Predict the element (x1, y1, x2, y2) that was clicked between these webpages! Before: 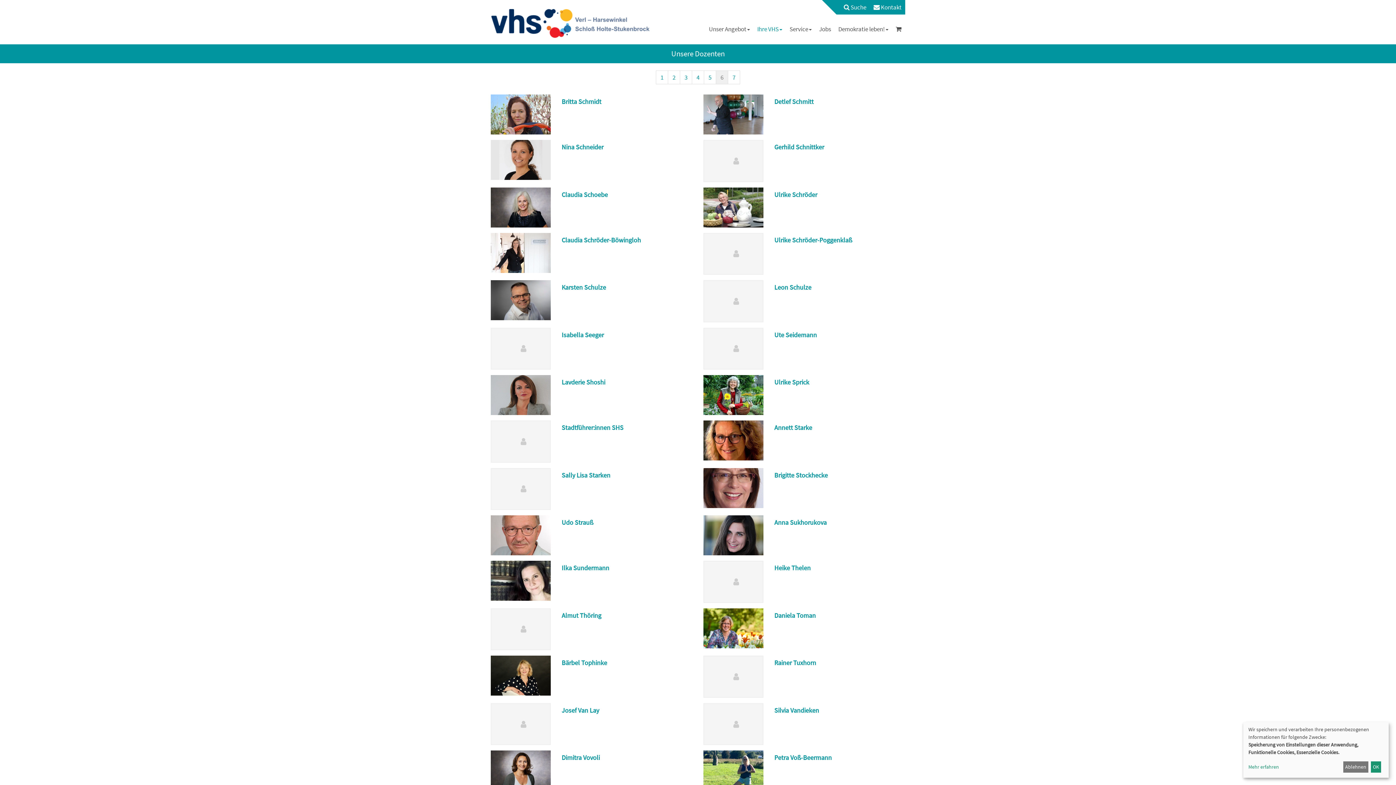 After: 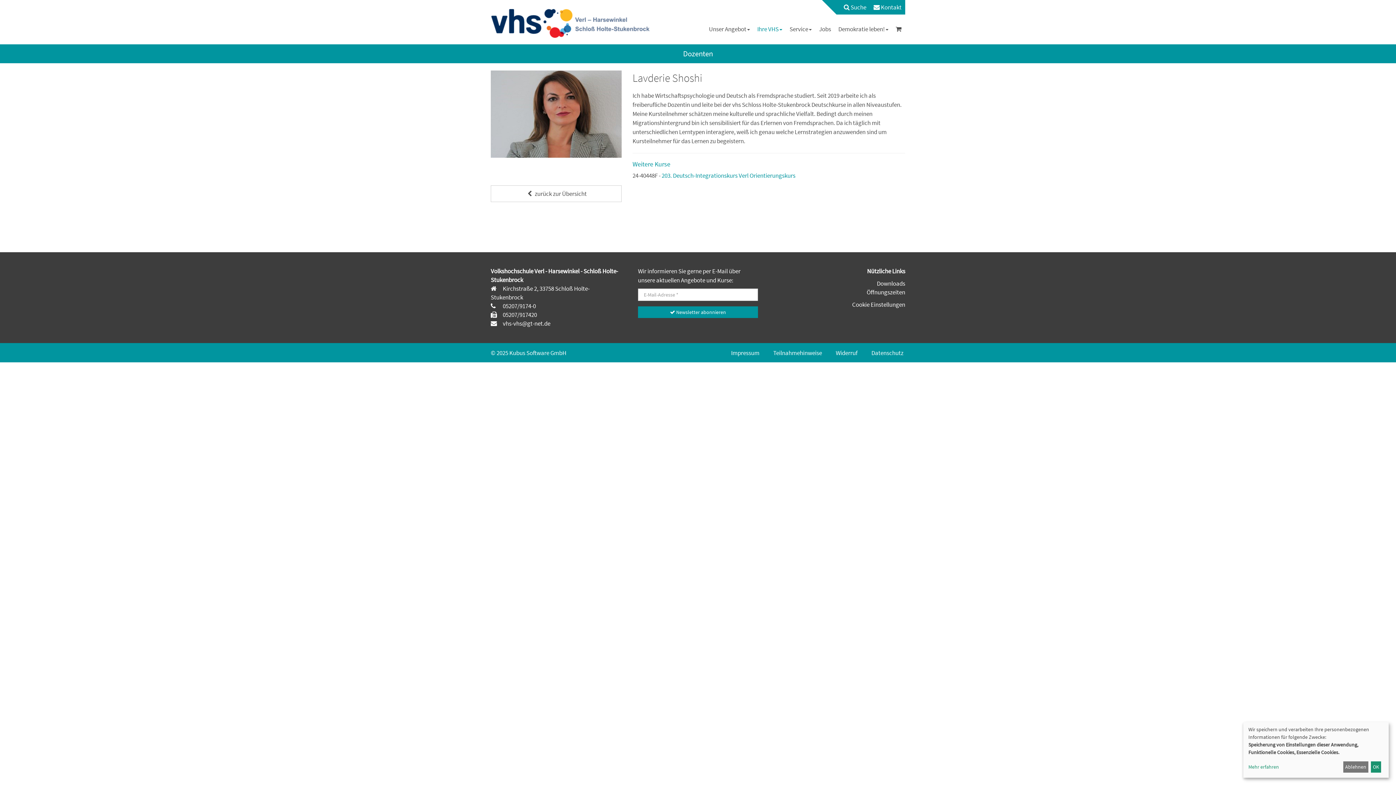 Action: bbox: (561, 378, 605, 386) label: Lavderie Shoshi